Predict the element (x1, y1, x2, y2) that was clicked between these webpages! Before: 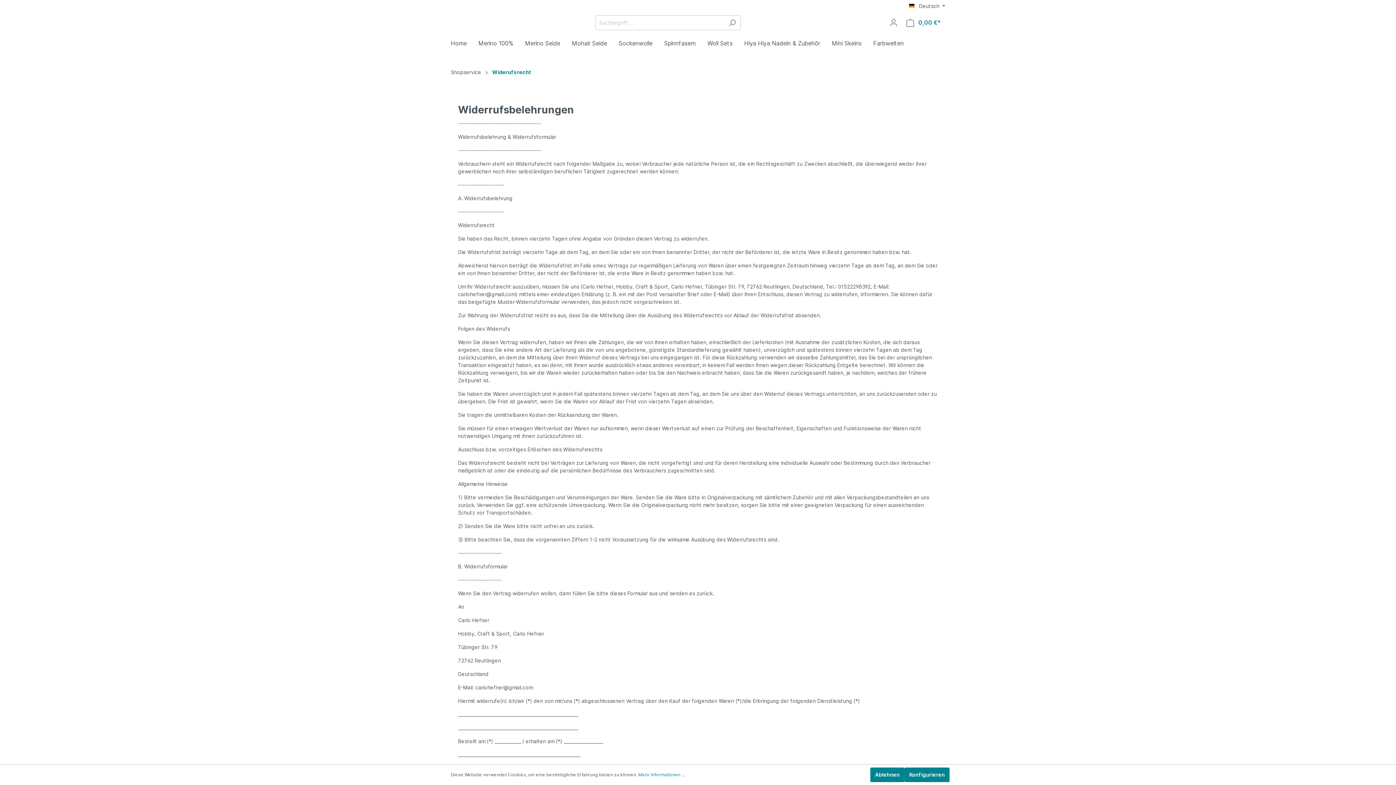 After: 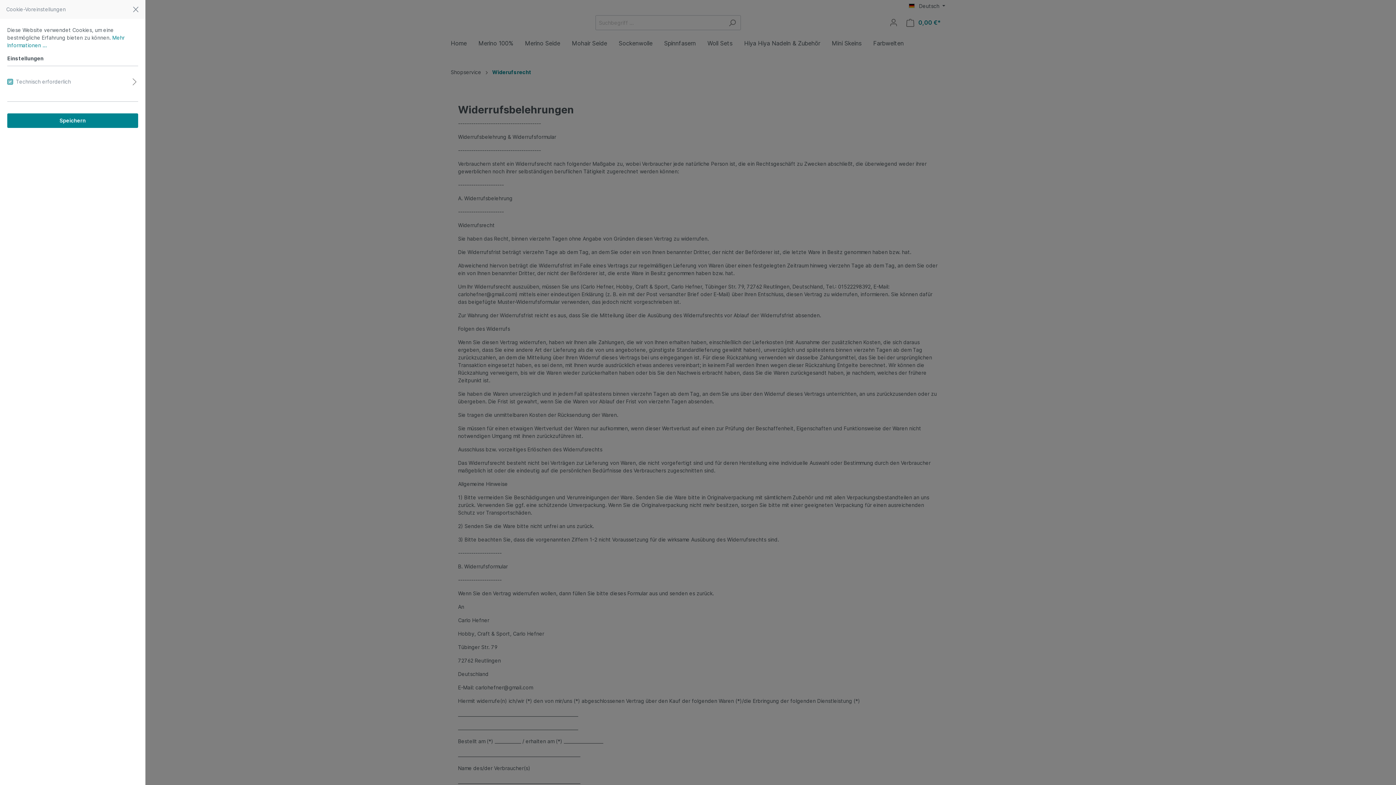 Action: label: Konfigurieren bbox: (904, 768, 949, 782)